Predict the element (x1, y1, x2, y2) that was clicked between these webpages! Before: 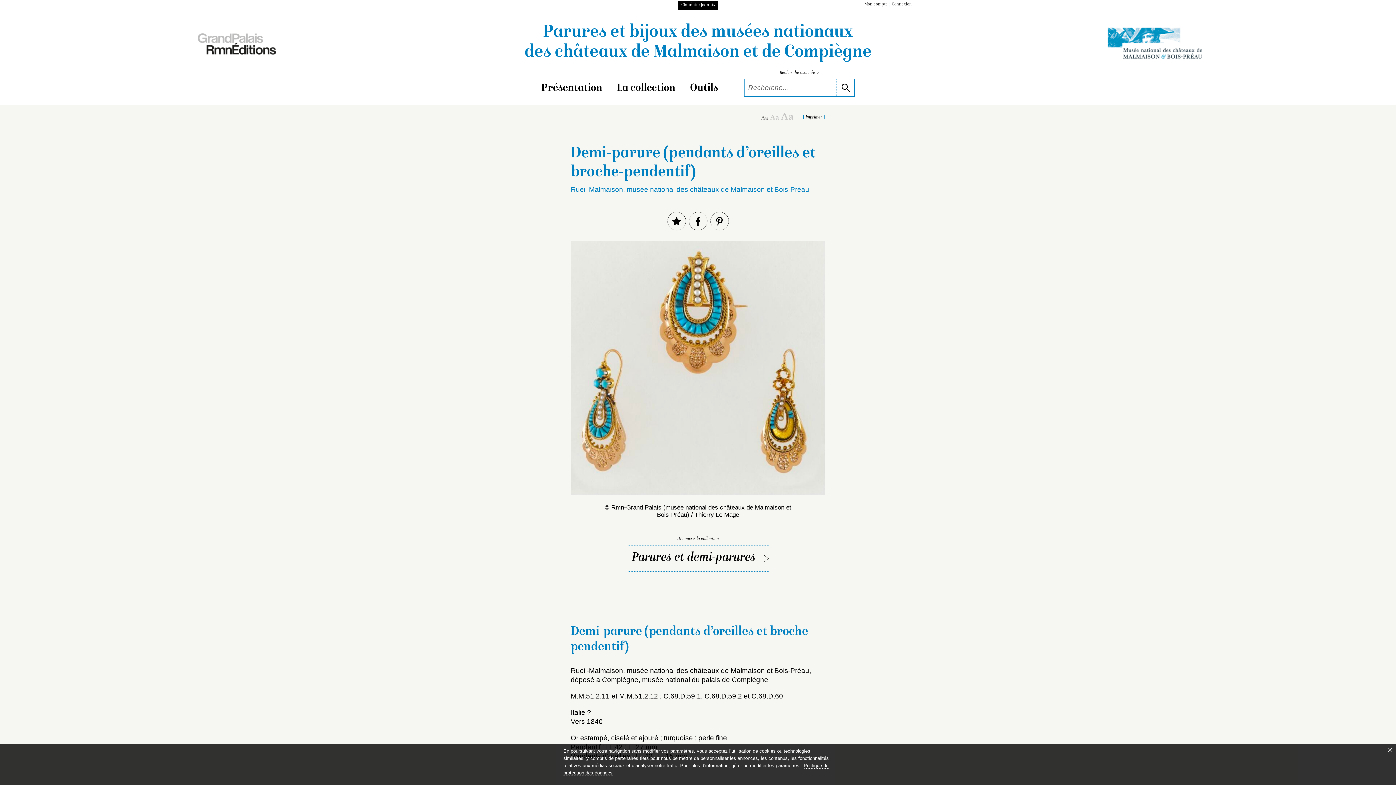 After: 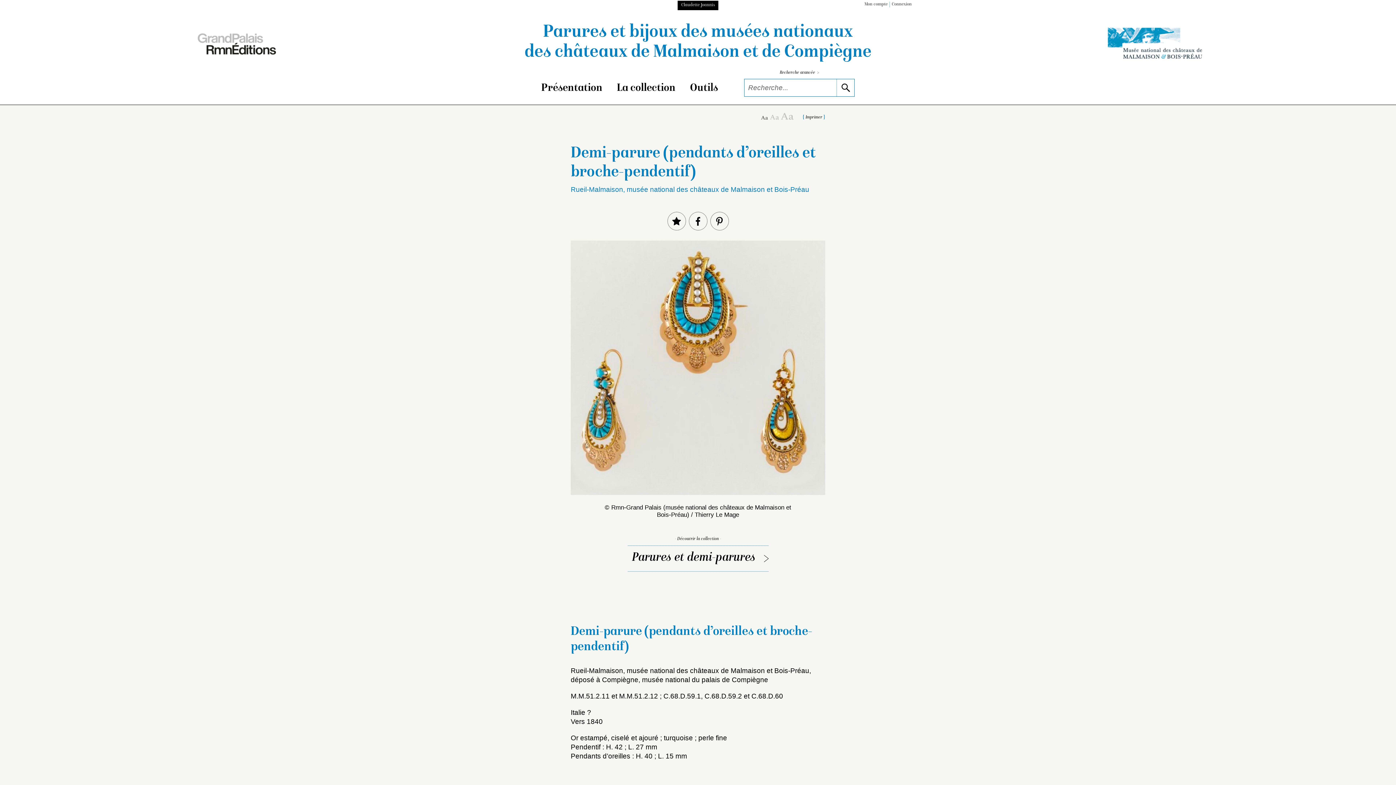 Action: label: Fermer le bandeau cookie bbox: (1385, 746, 1394, 754)